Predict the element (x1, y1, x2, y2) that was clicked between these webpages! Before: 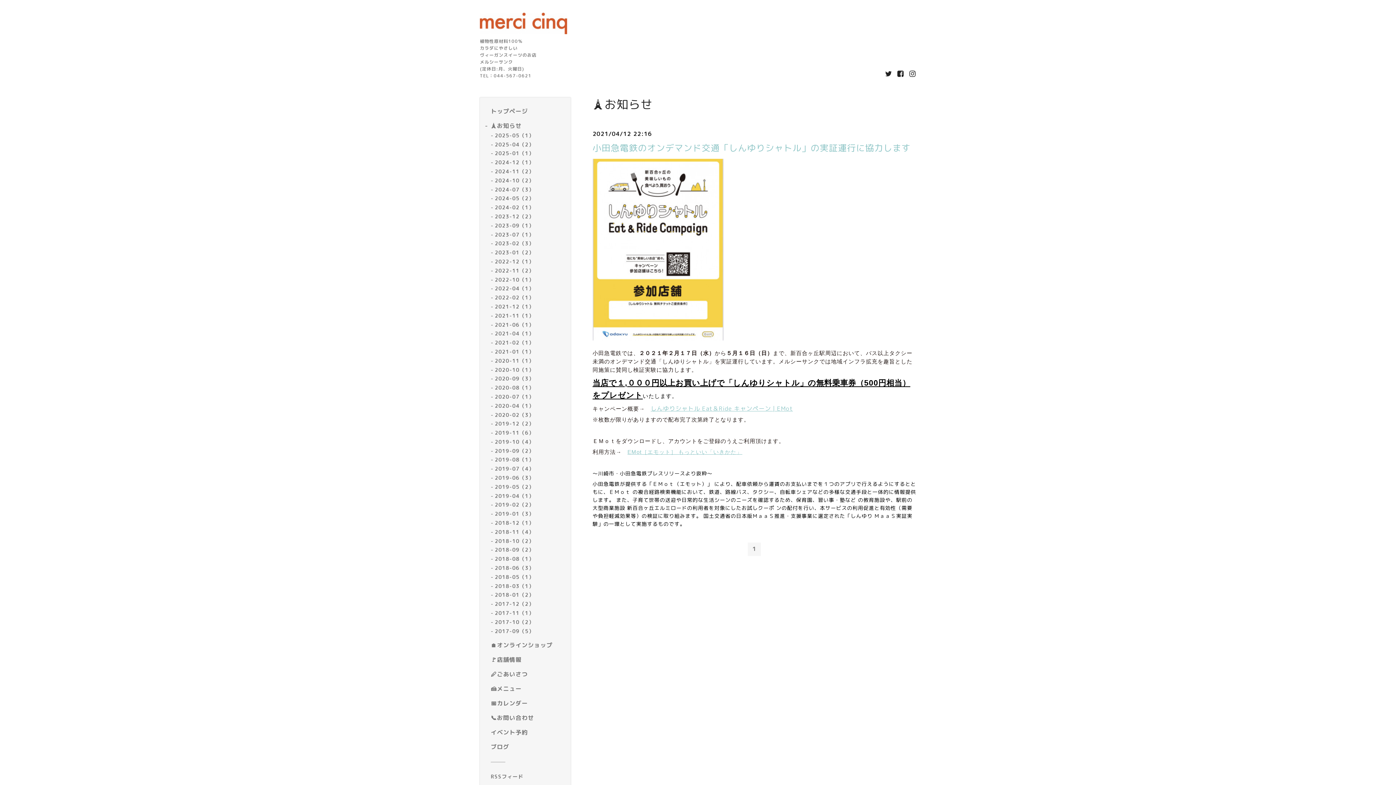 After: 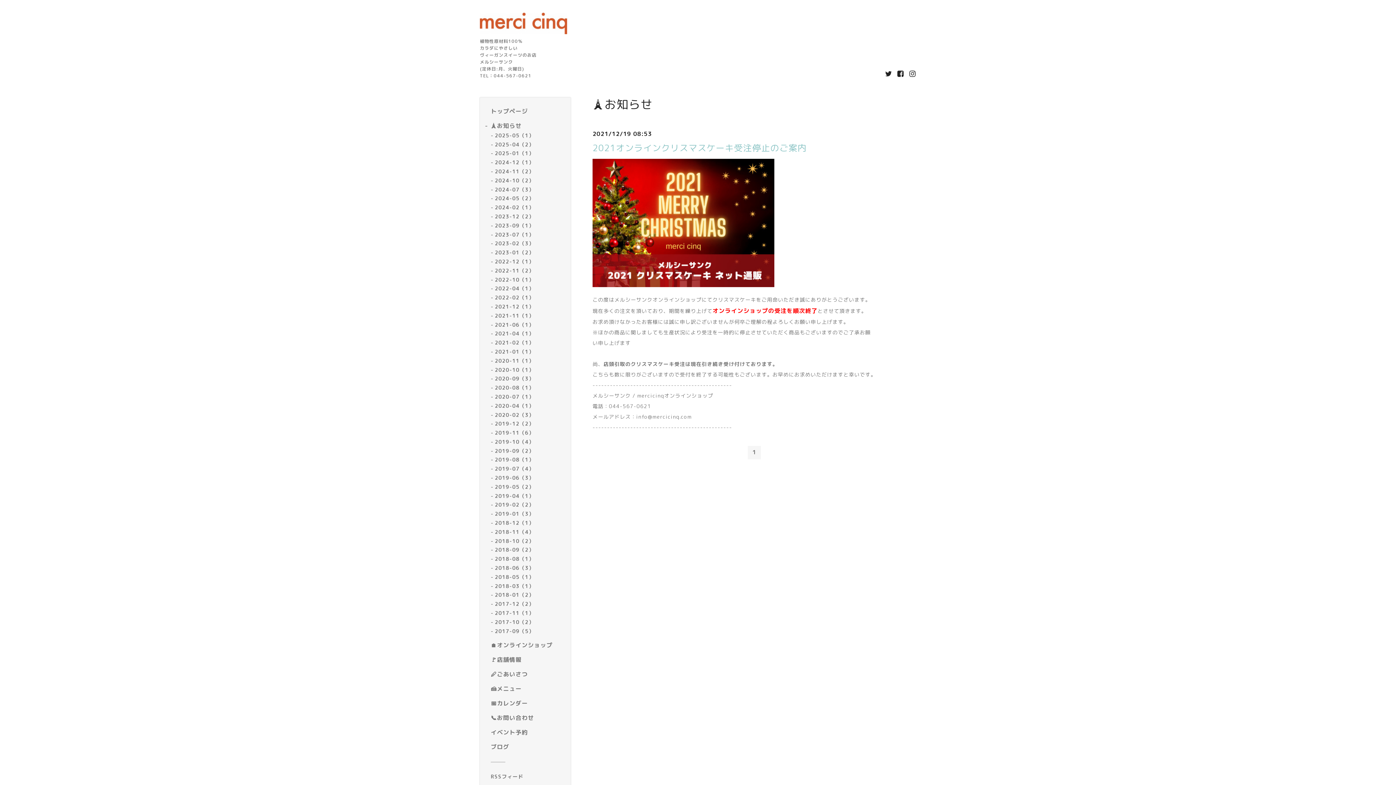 Action: bbox: (494, 303, 534, 310) label: 2021-12（1）